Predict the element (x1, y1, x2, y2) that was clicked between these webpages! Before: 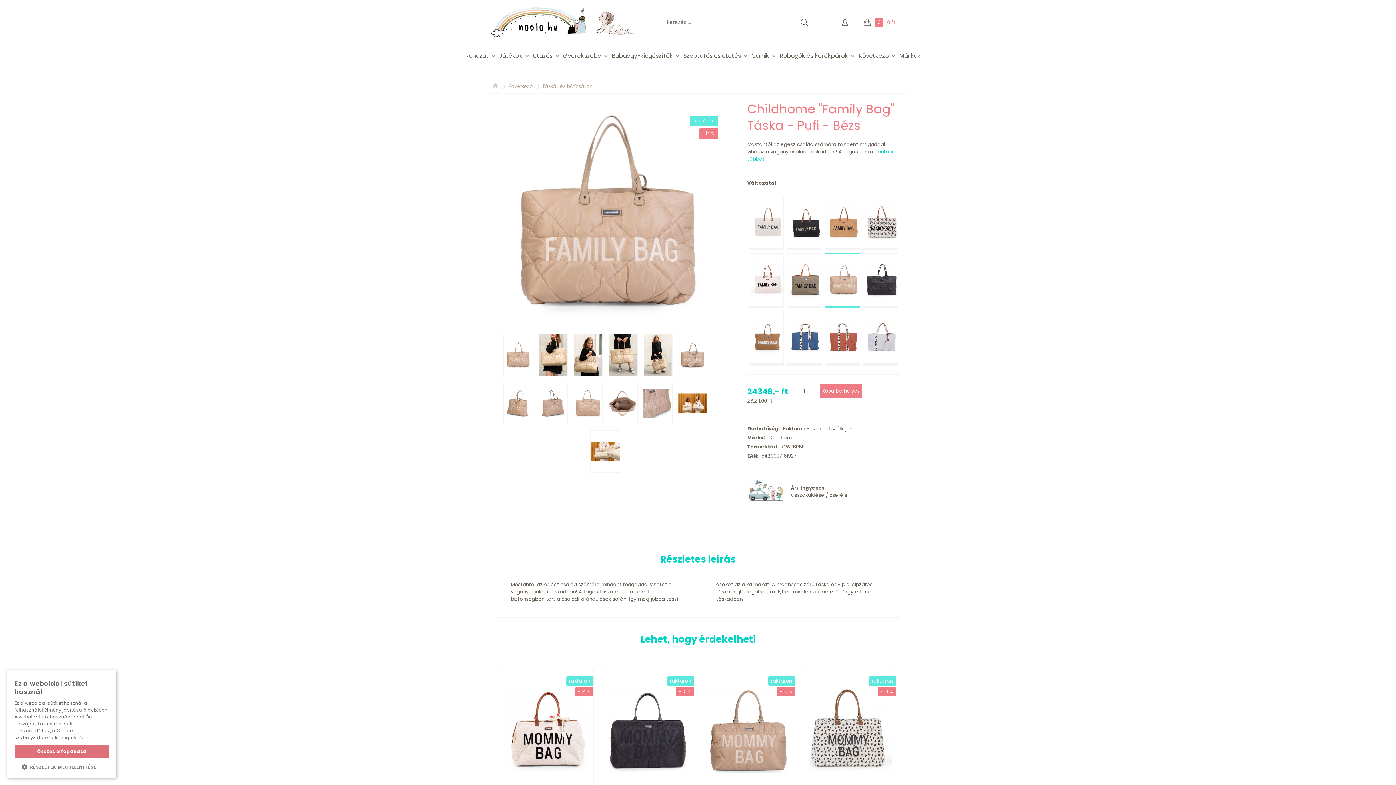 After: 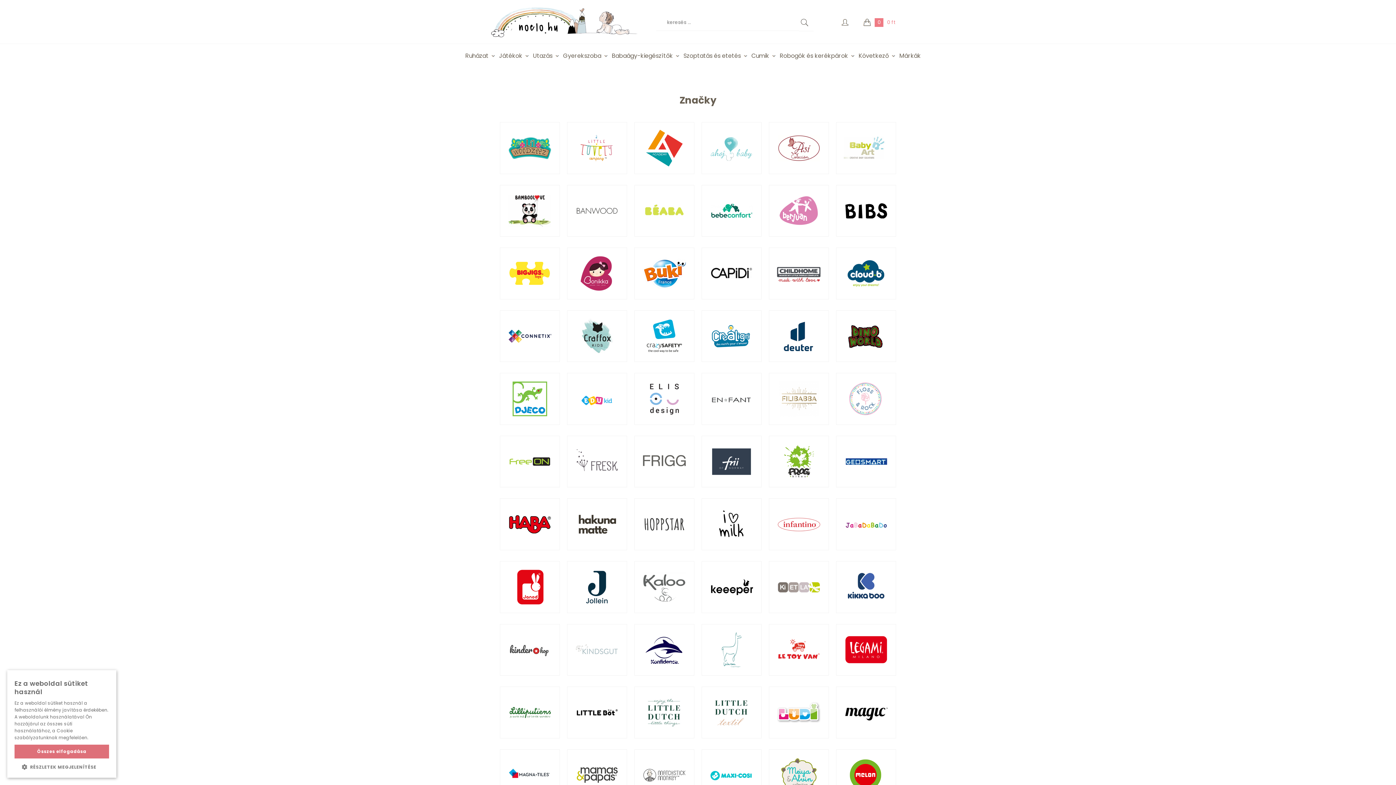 Action: label: Márkák bbox: (899, 51, 921, 60)